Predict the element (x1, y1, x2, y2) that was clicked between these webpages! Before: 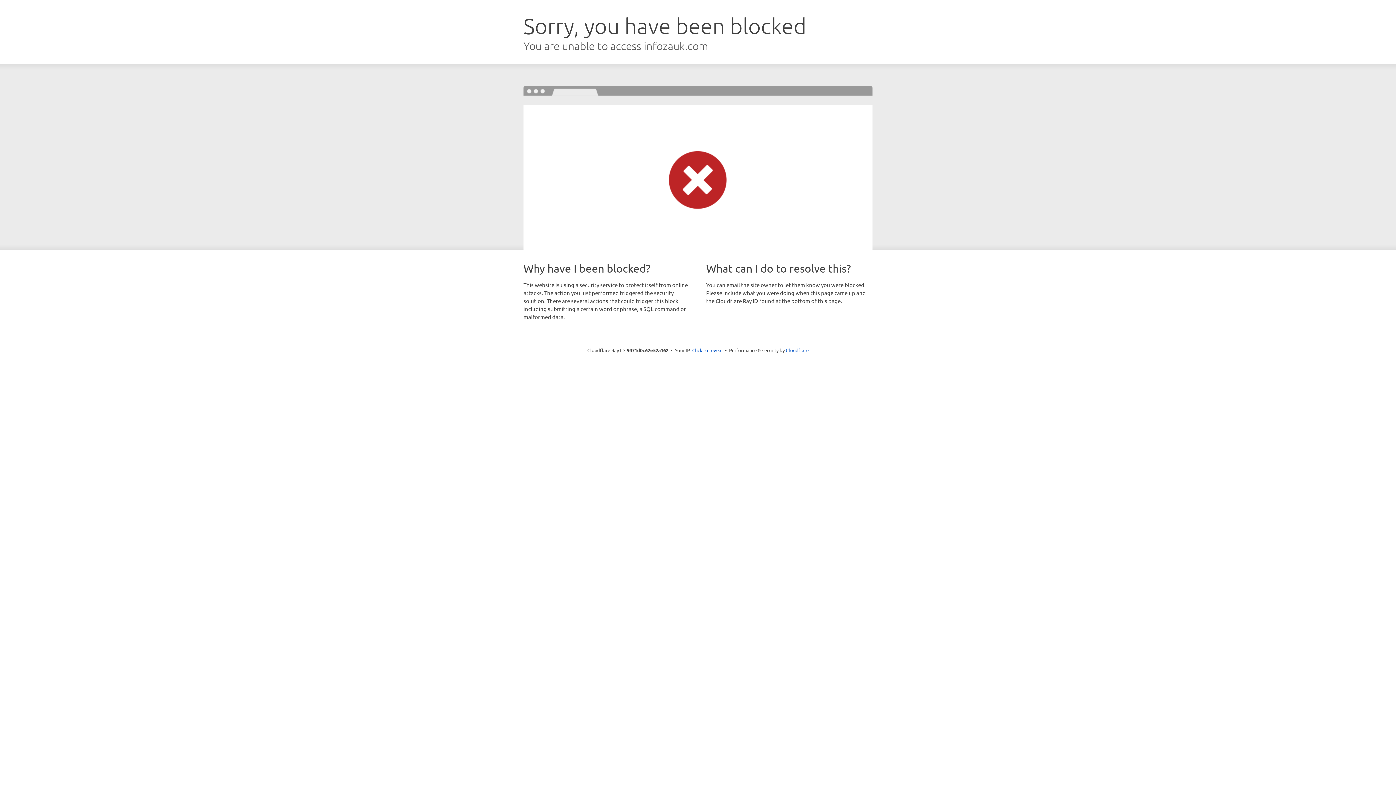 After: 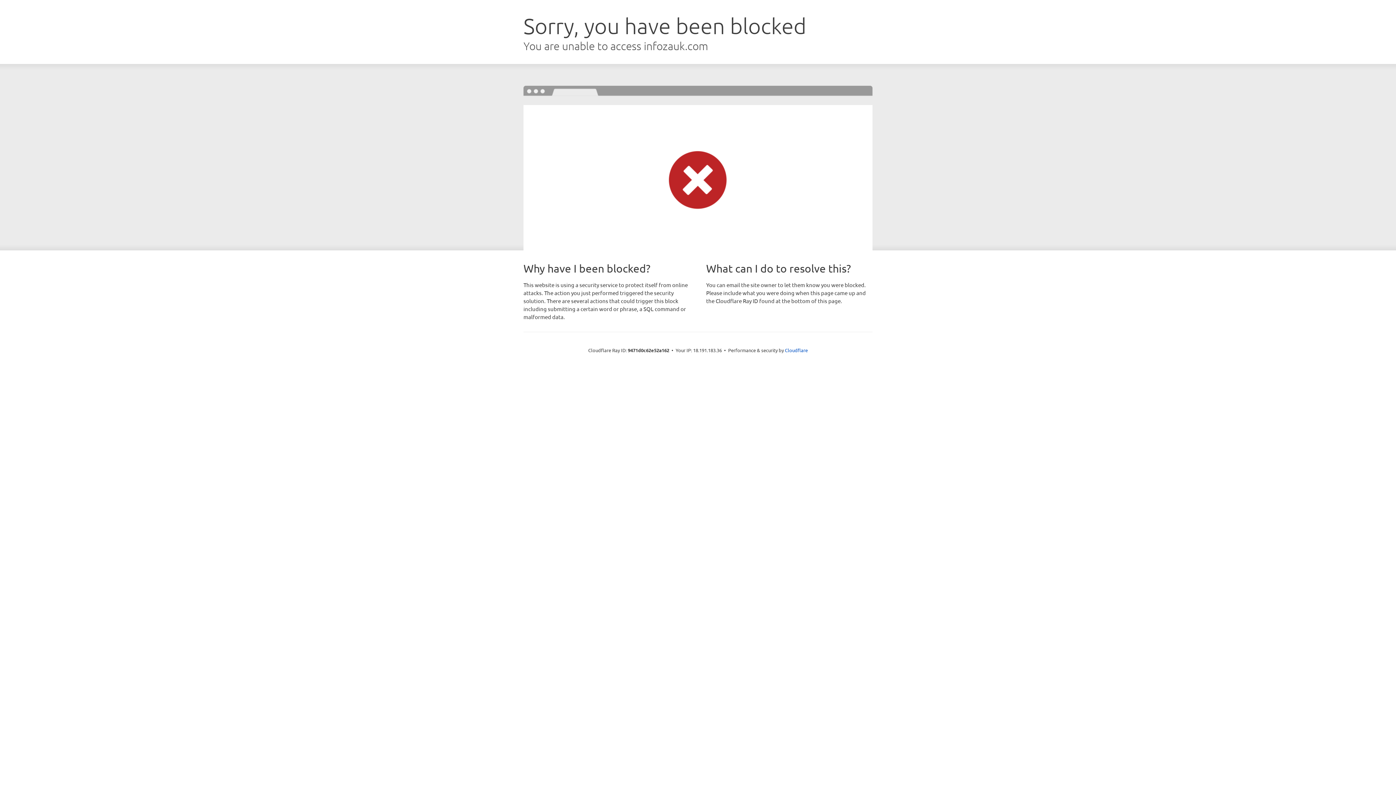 Action: bbox: (692, 346, 722, 353) label: Click to reveal